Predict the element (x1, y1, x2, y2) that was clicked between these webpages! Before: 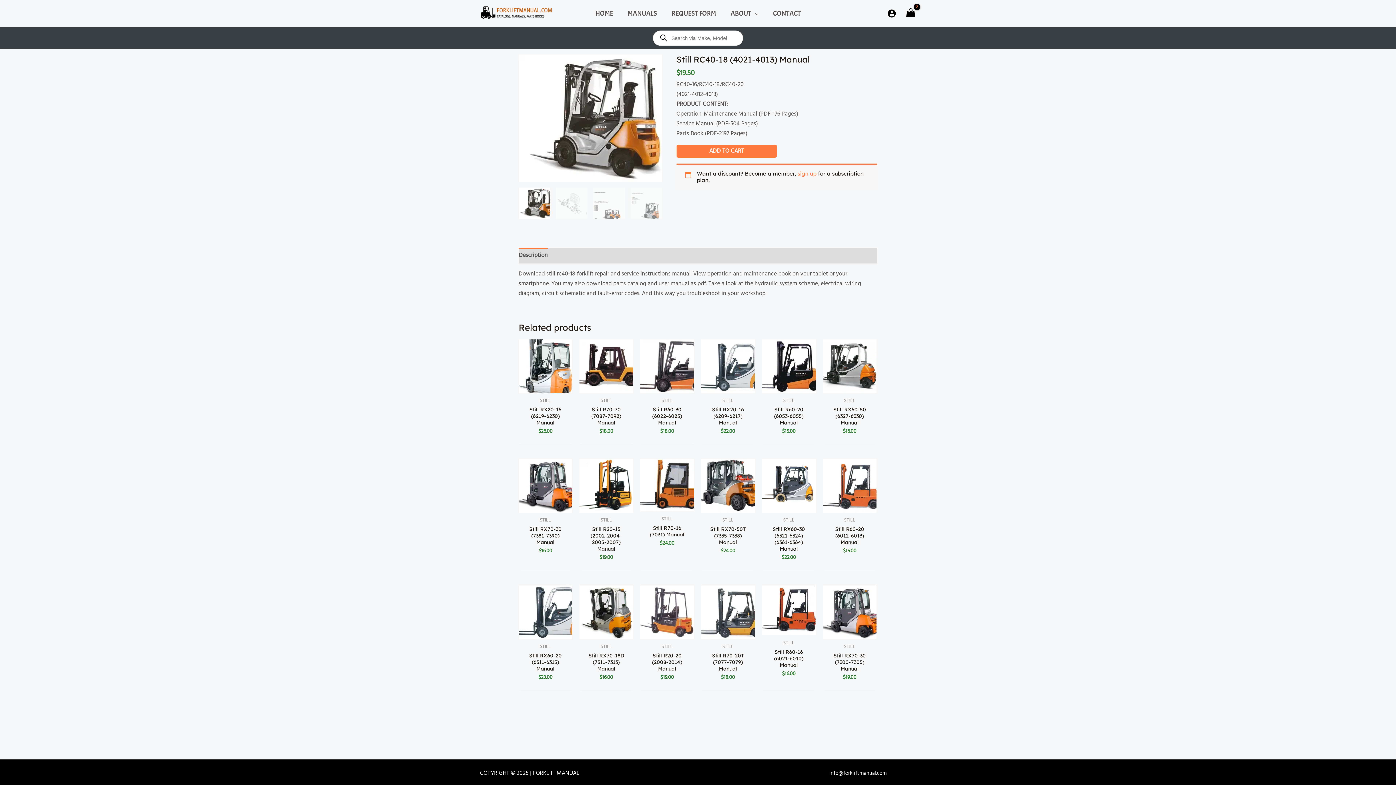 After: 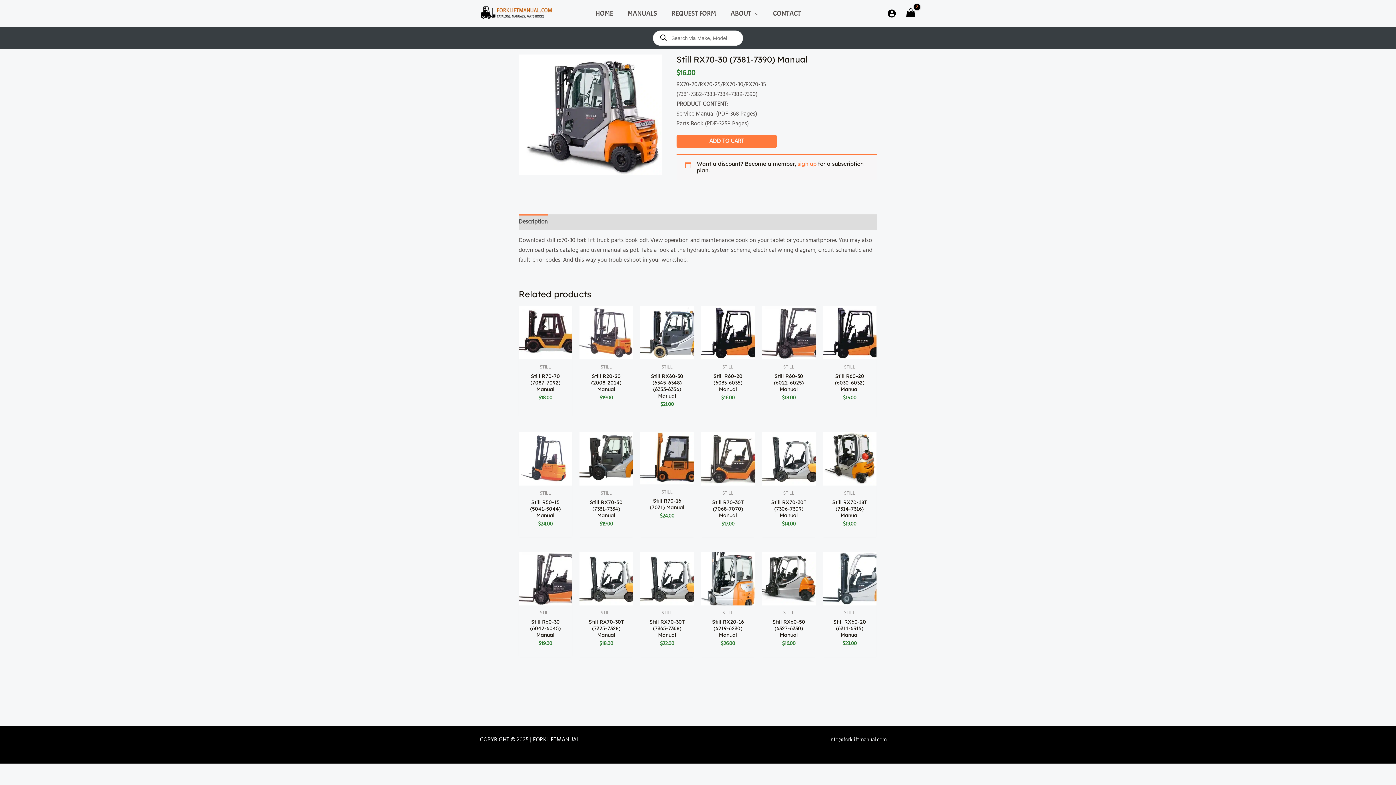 Action: bbox: (525, 526, 565, 548) label: Still RX70-30 (7381-7390) Manual